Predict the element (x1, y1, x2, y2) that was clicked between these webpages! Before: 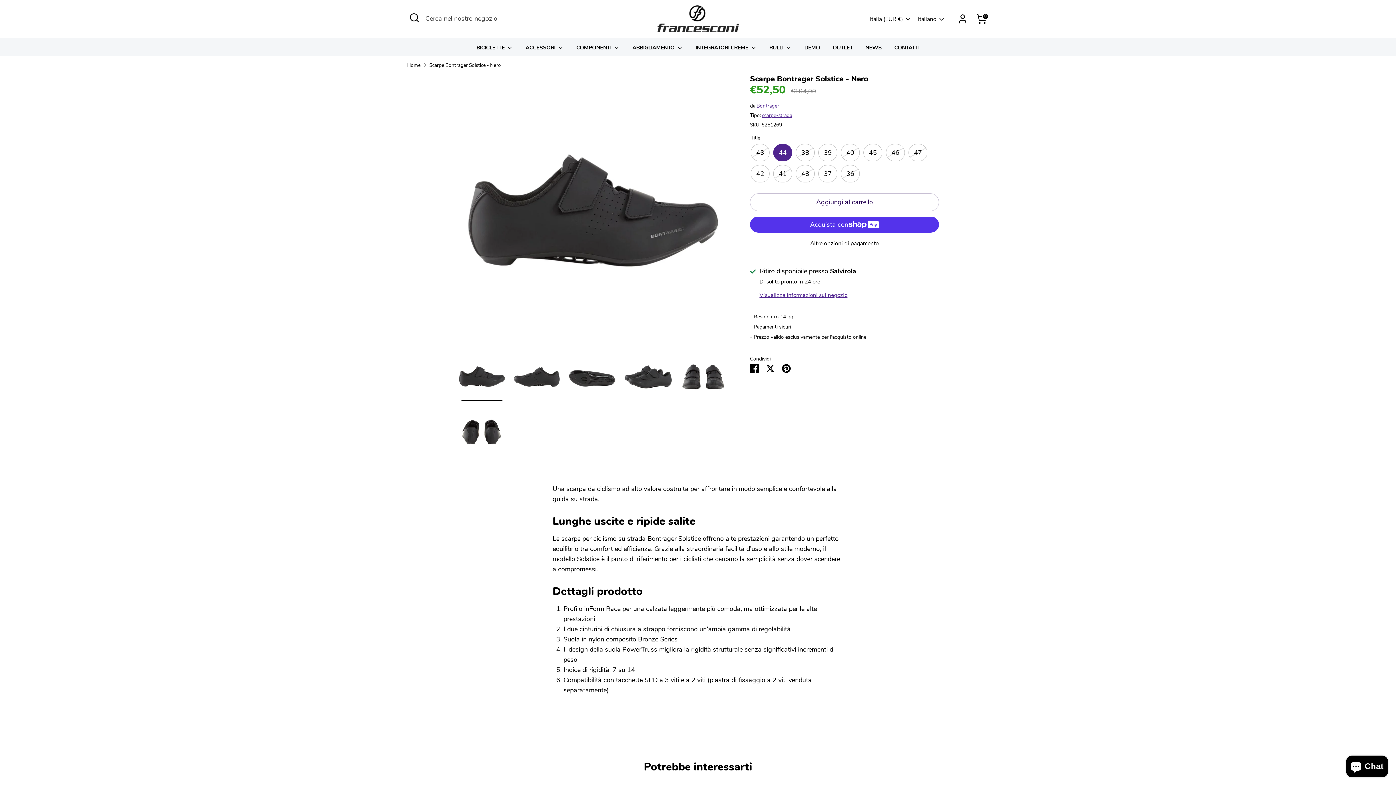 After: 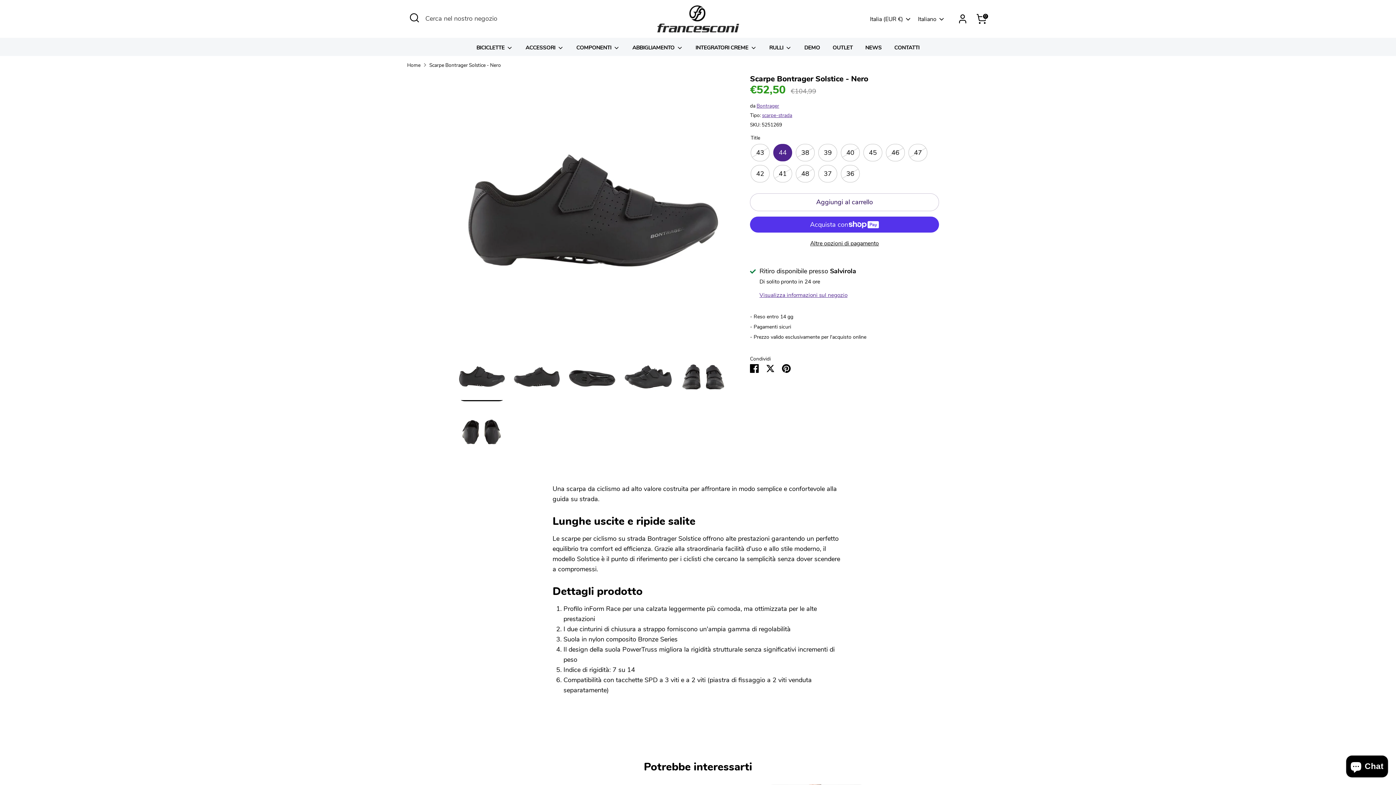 Action: bbox: (429, 61, 501, 68) label: Scarpe Bontrager Solstice - Nero